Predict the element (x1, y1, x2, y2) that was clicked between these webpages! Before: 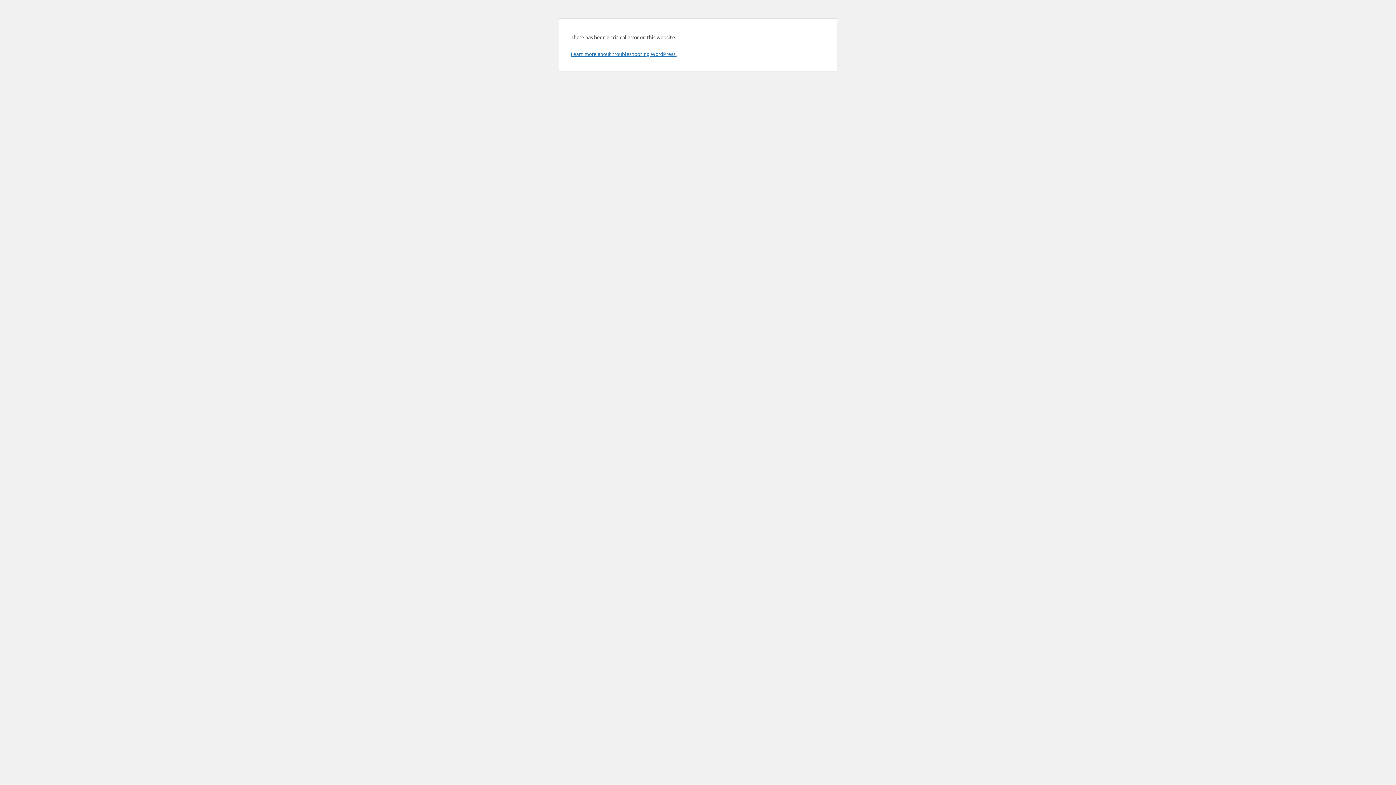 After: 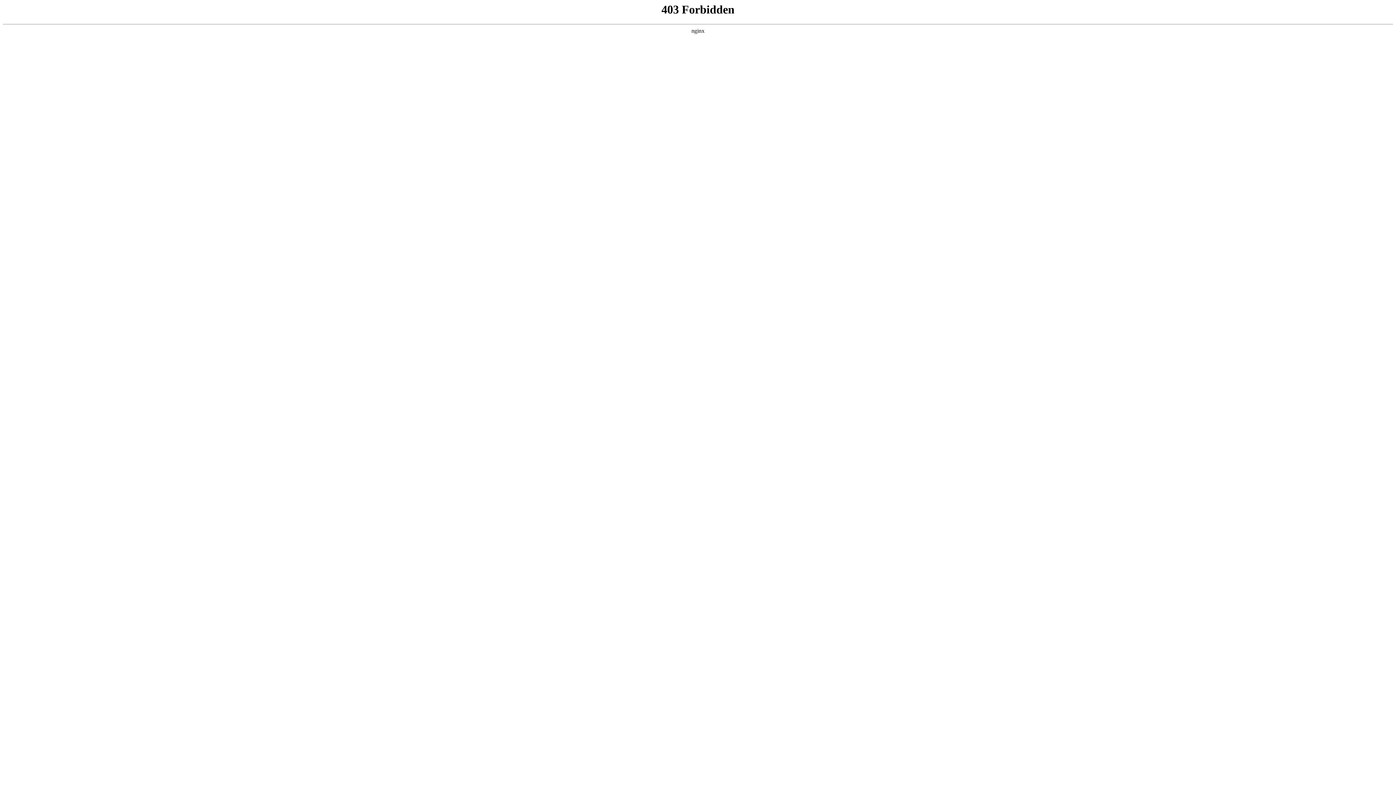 Action: bbox: (570, 50, 676, 57) label: Learn more about troubleshooting WordPress.